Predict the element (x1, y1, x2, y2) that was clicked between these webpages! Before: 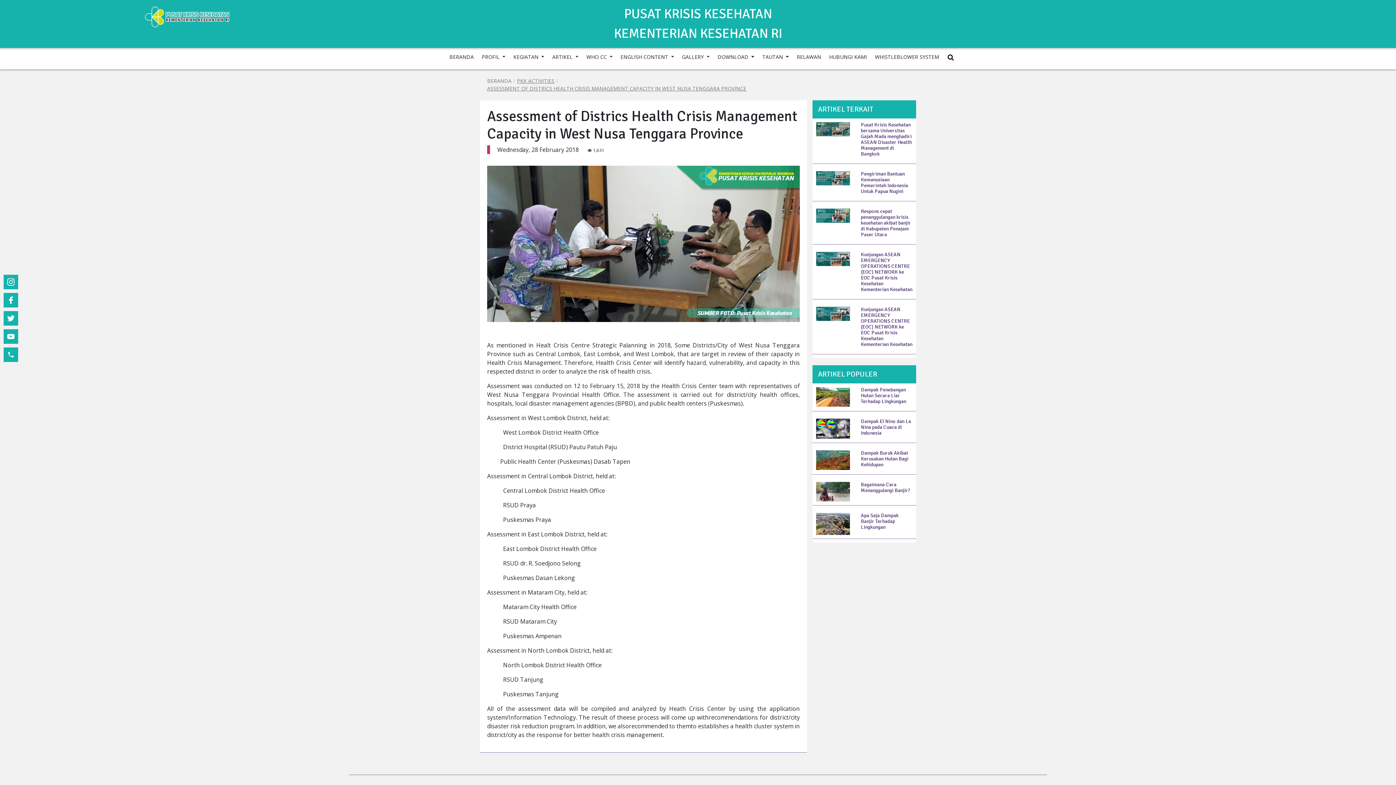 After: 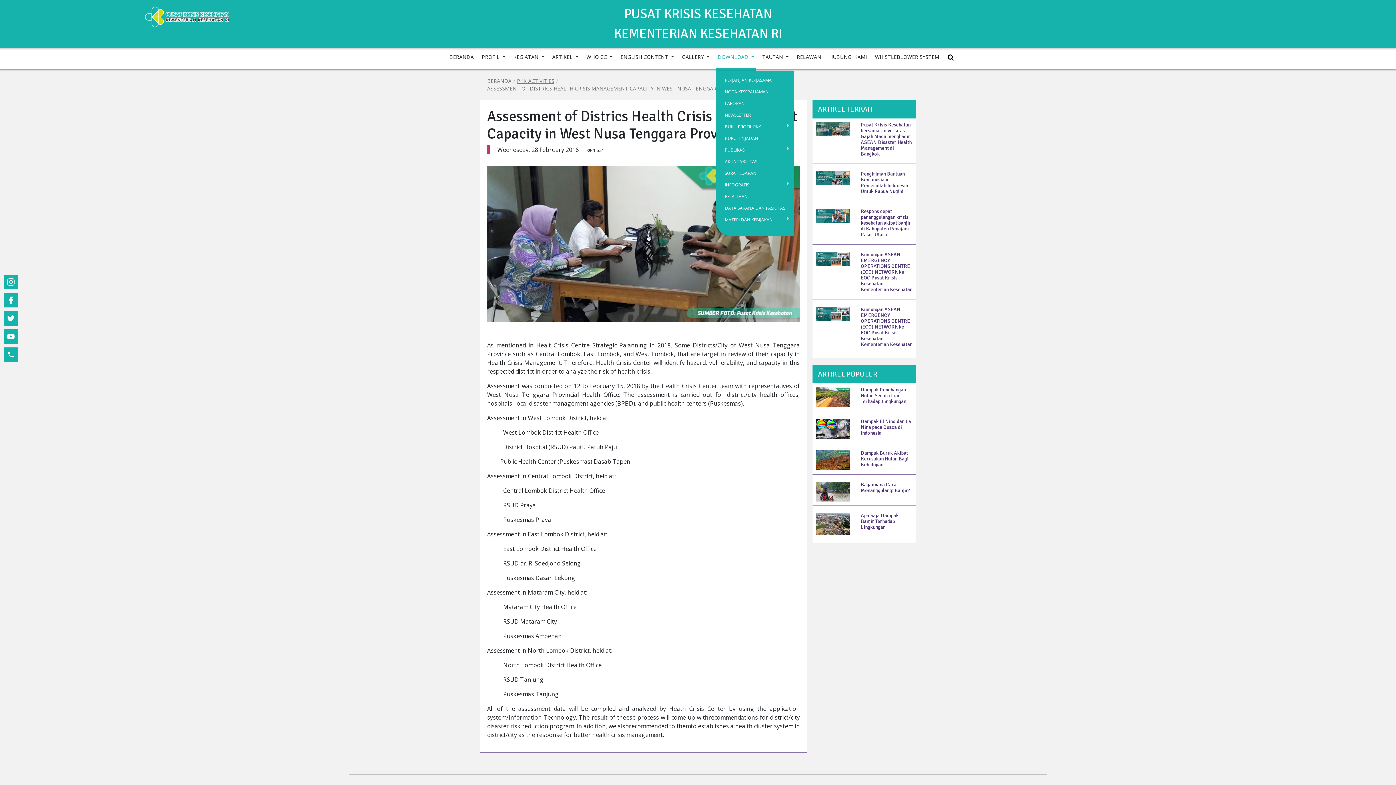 Action: bbox: (715, 50, 756, 71) label: DOWNLOAD 